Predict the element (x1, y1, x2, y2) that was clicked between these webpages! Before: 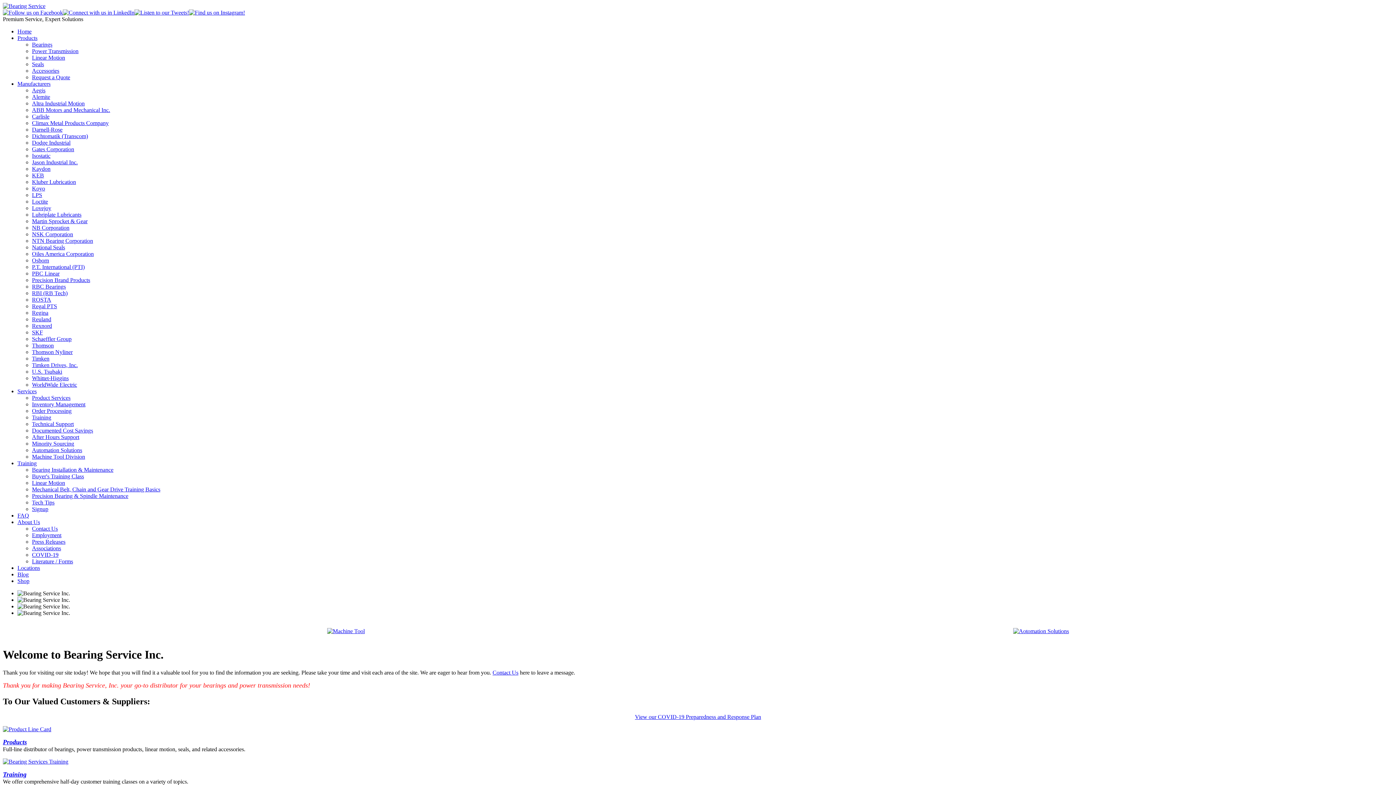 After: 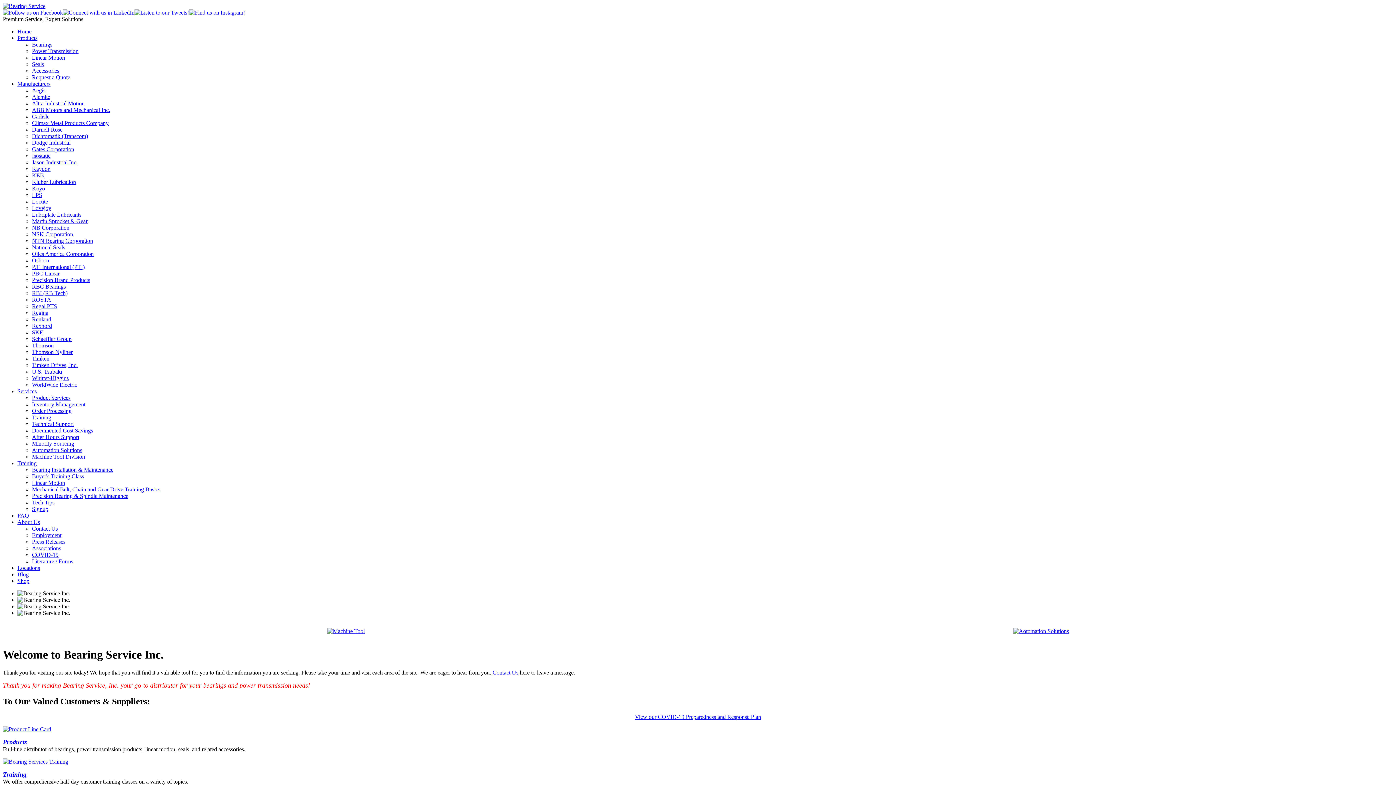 Action: label: Shop bbox: (17, 578, 29, 584)